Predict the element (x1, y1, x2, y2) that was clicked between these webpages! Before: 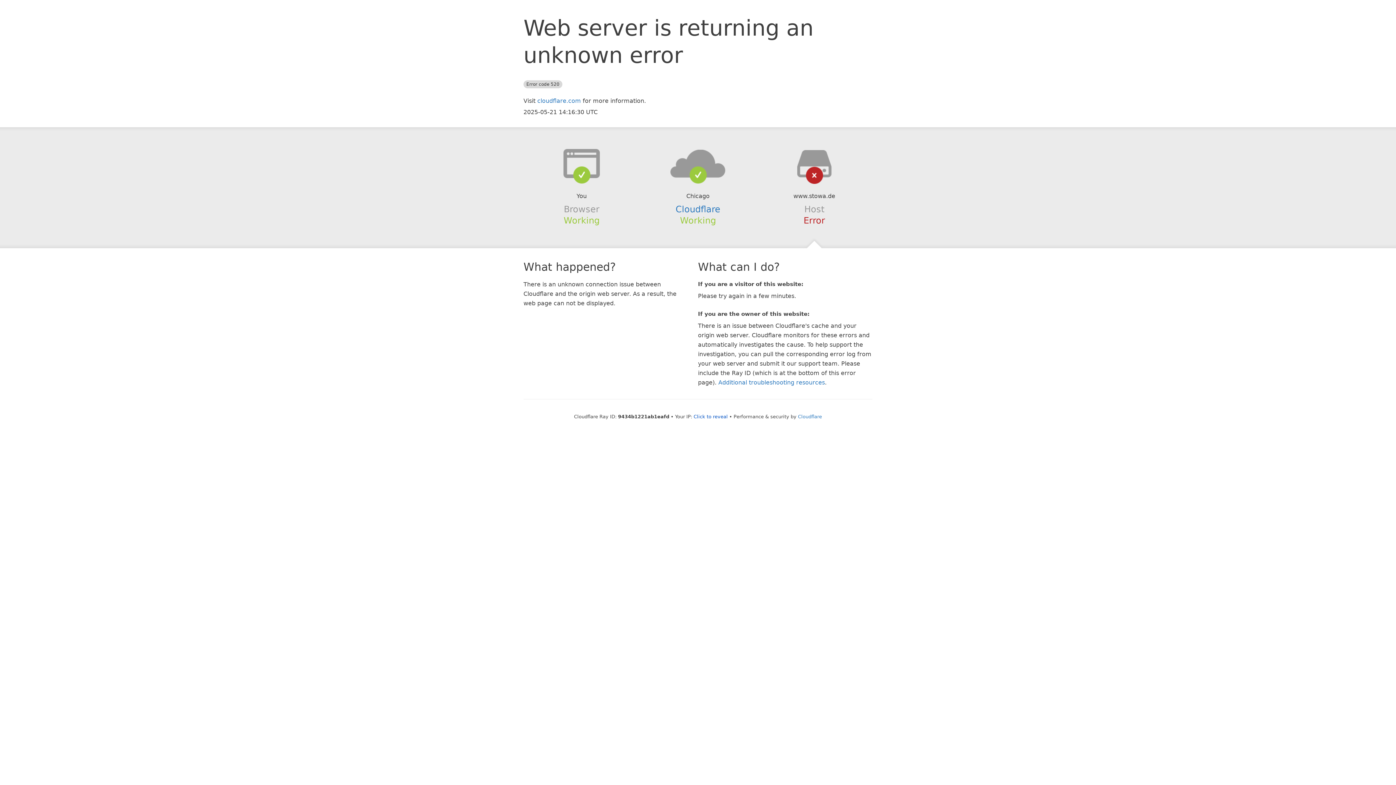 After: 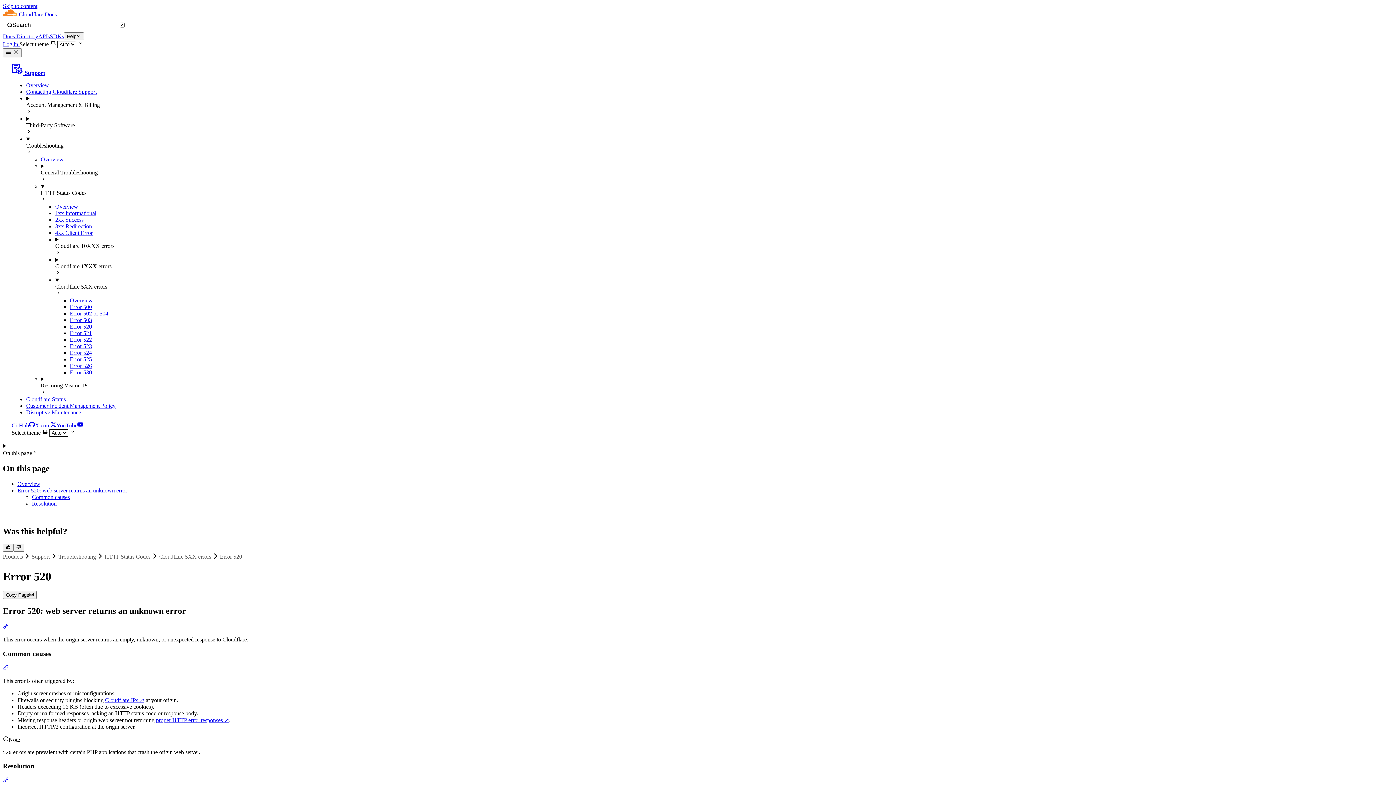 Action: label: Additional troubleshooting resources bbox: (718, 379, 825, 386)